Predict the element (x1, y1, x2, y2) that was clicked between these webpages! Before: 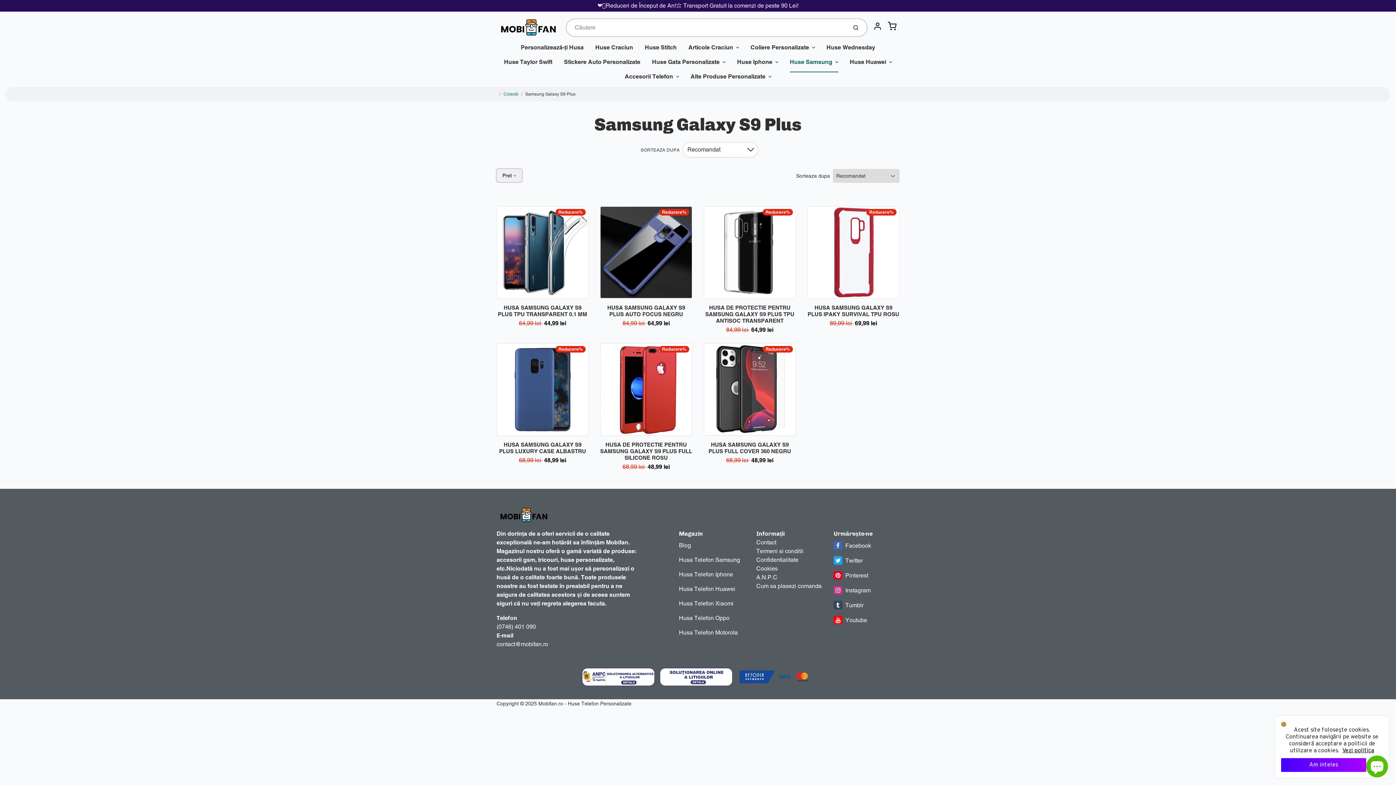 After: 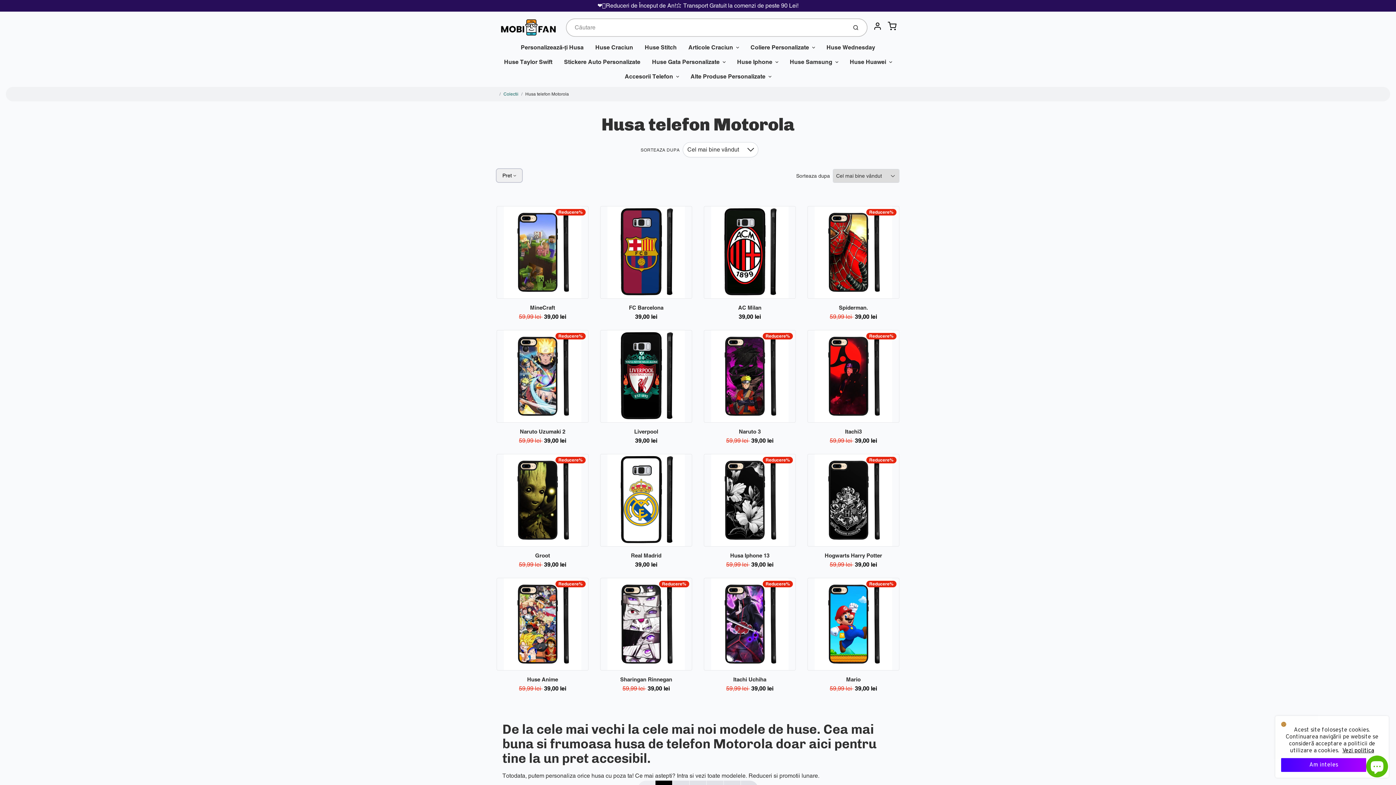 Action: bbox: (679, 625, 744, 640) label: Husa Telefon Motorola